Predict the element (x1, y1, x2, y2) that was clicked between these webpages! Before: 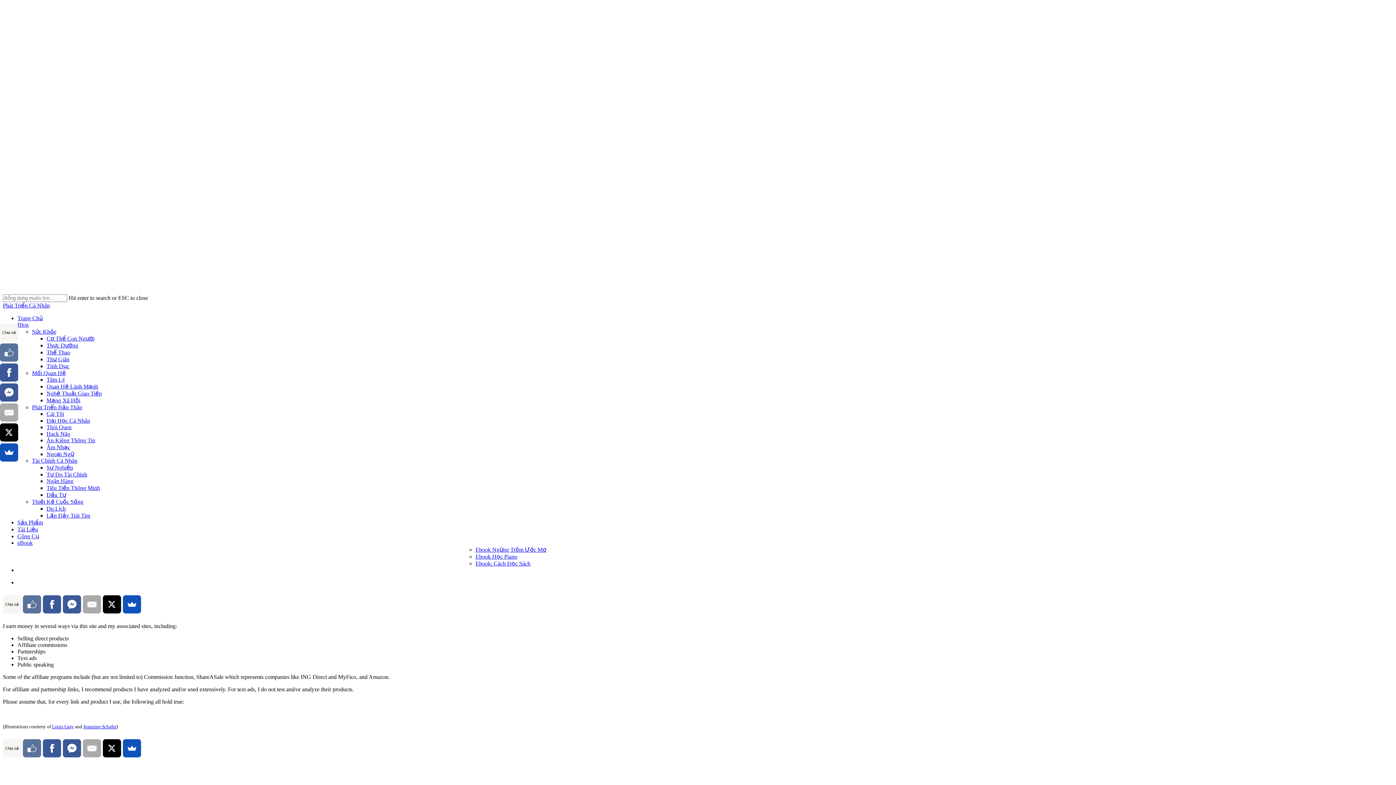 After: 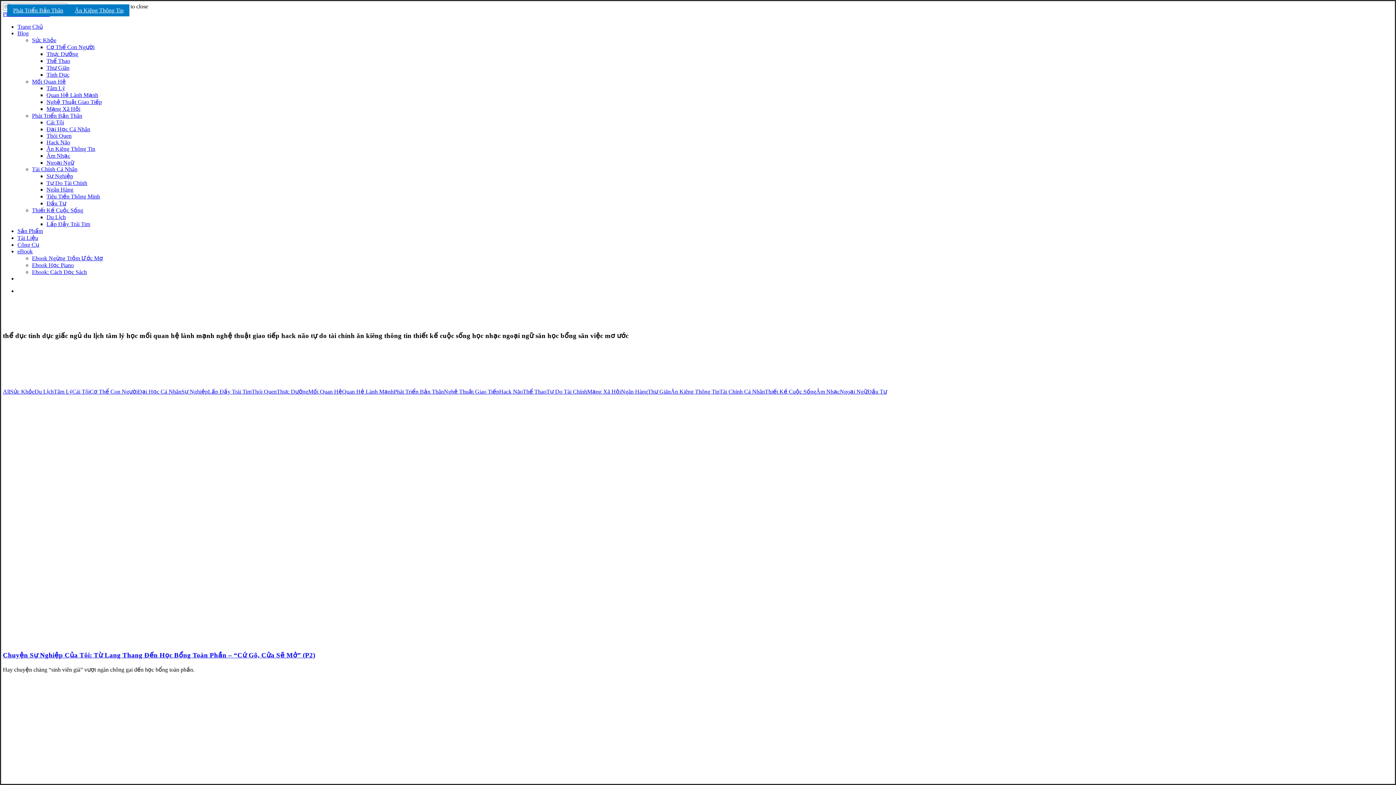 Action: label: Trang Chủ bbox: (17, 315, 42, 321)